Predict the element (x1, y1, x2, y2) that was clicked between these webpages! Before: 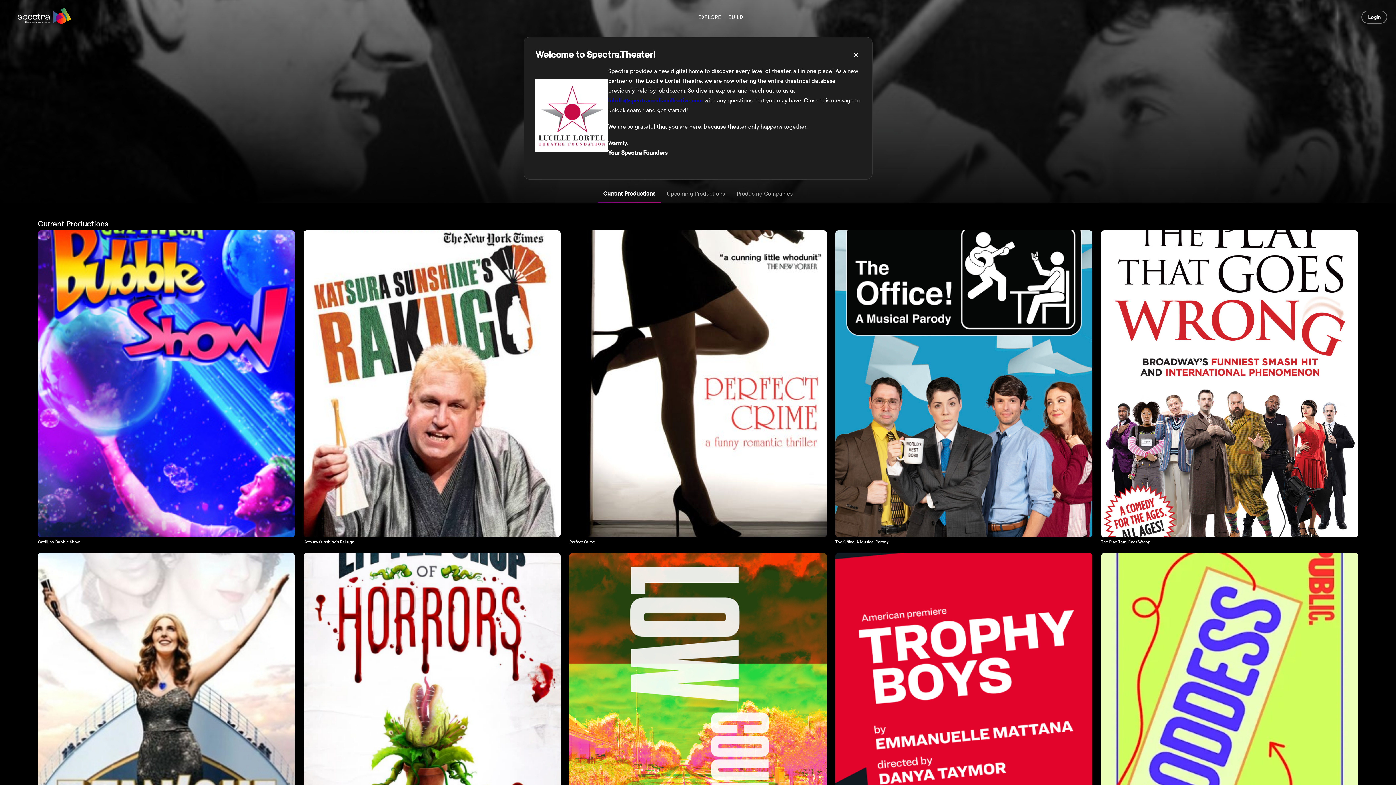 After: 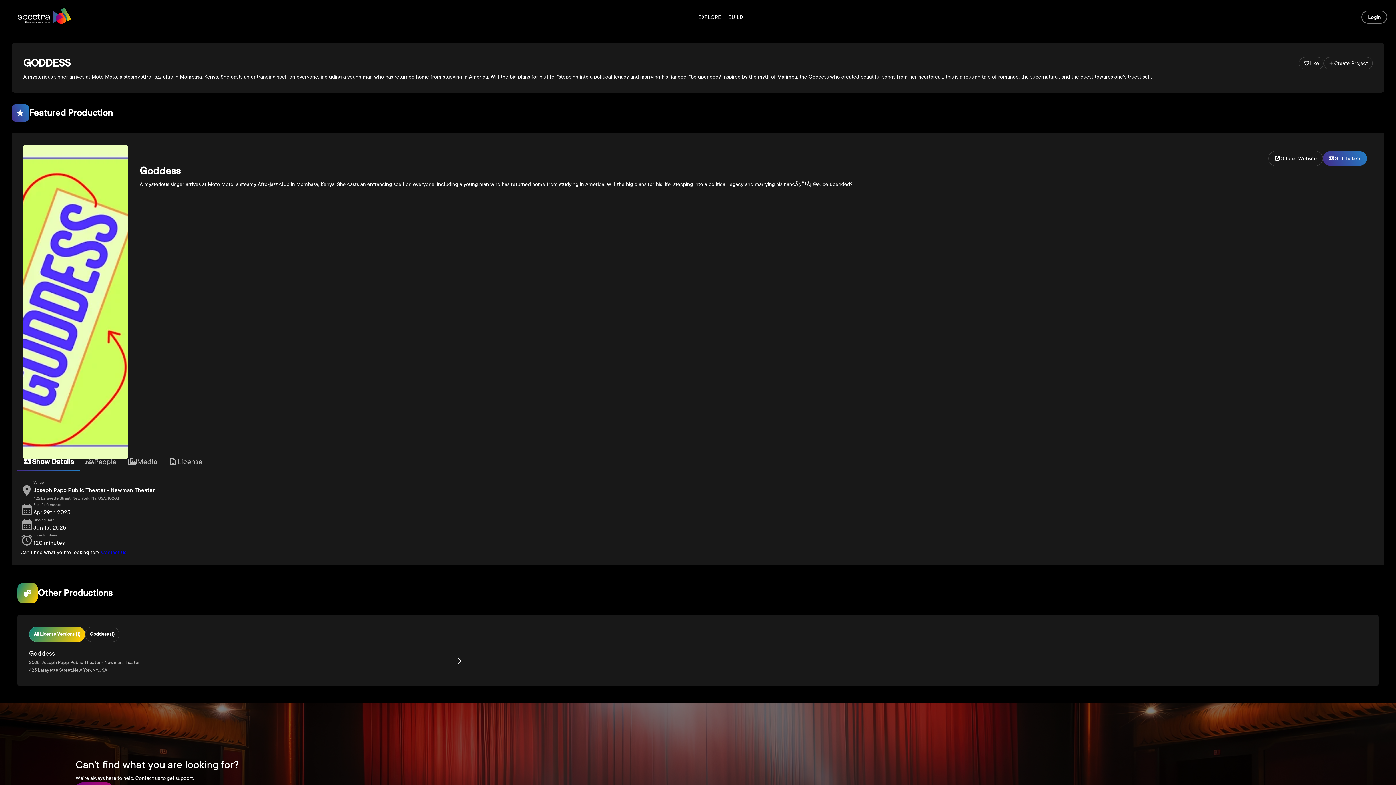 Action: bbox: (1101, 553, 1358, 868) label: Goddess